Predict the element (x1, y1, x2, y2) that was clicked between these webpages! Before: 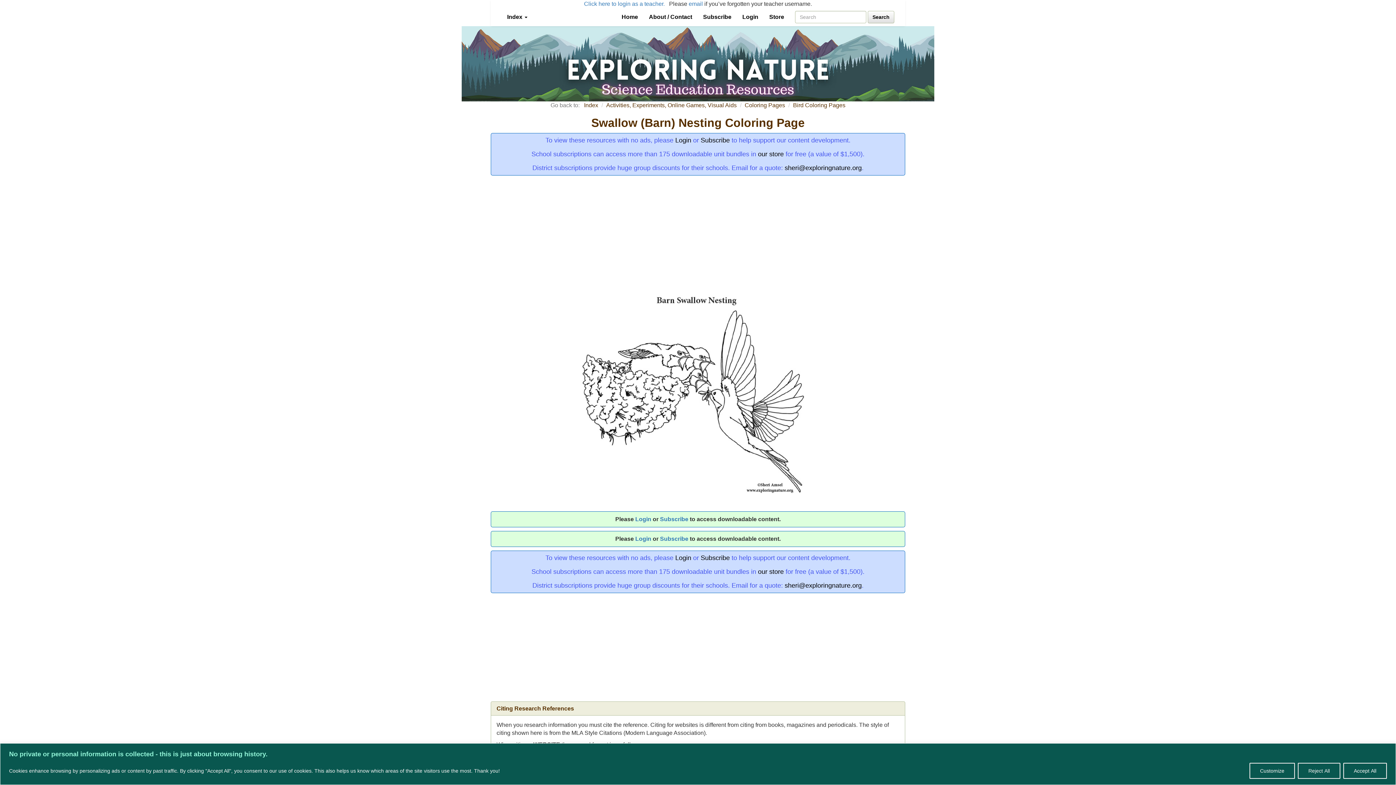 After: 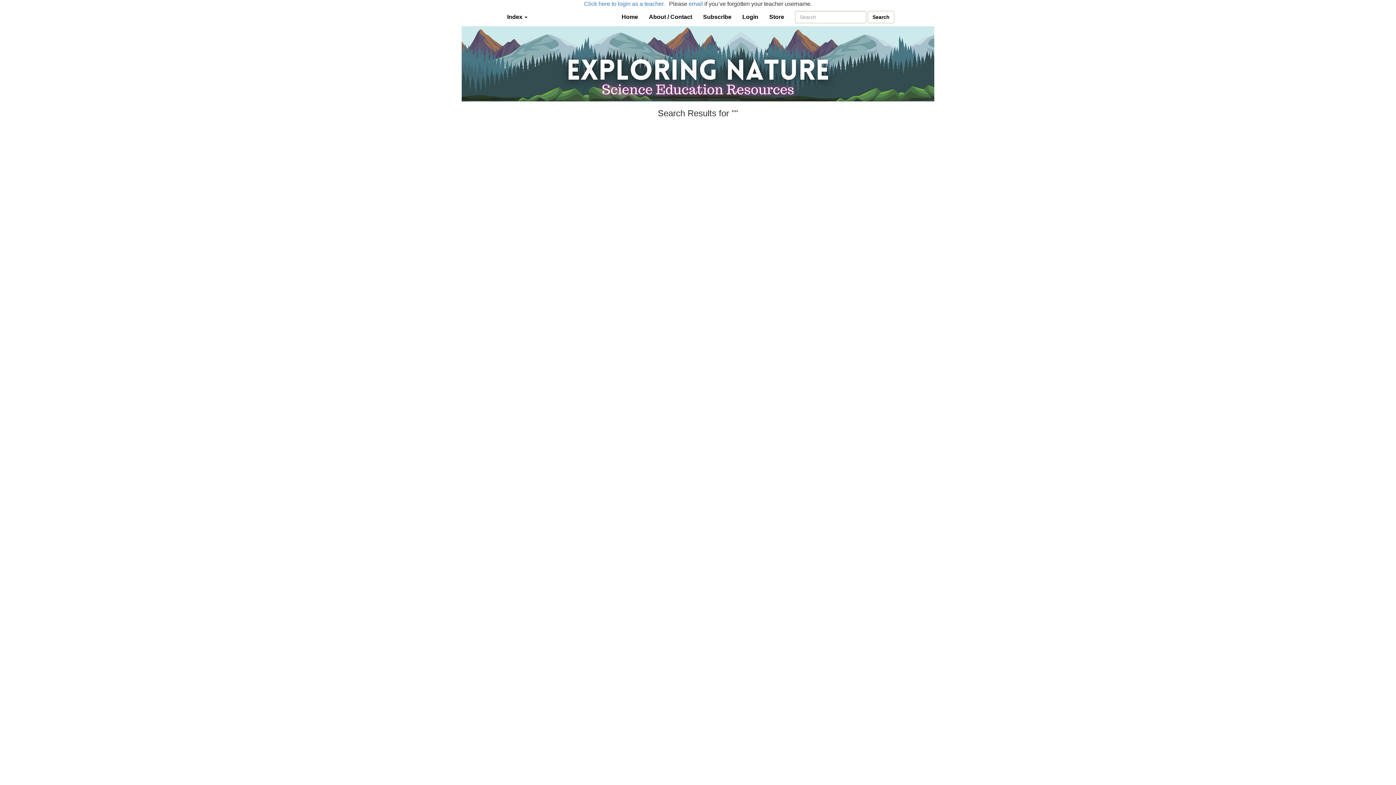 Action: bbox: (868, 10, 894, 23) label: Search